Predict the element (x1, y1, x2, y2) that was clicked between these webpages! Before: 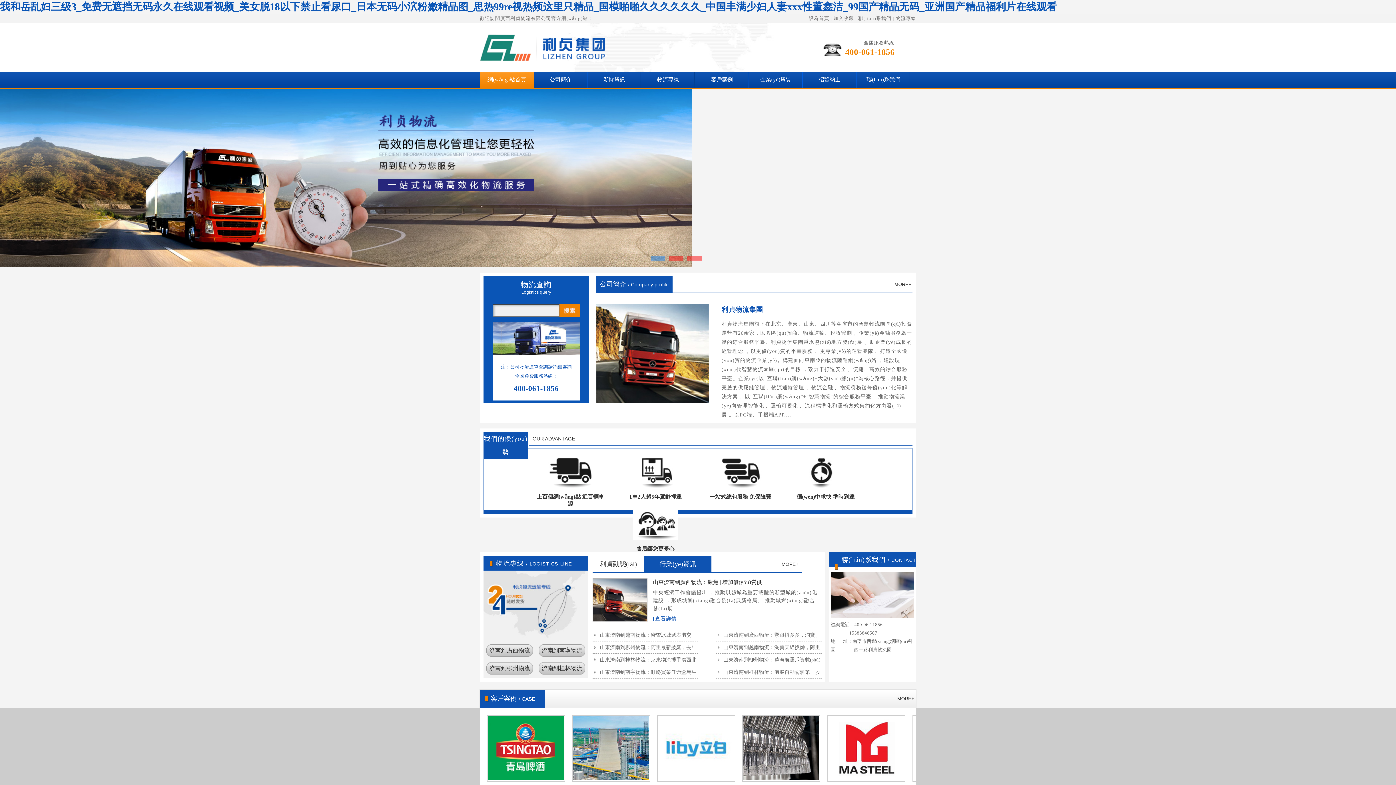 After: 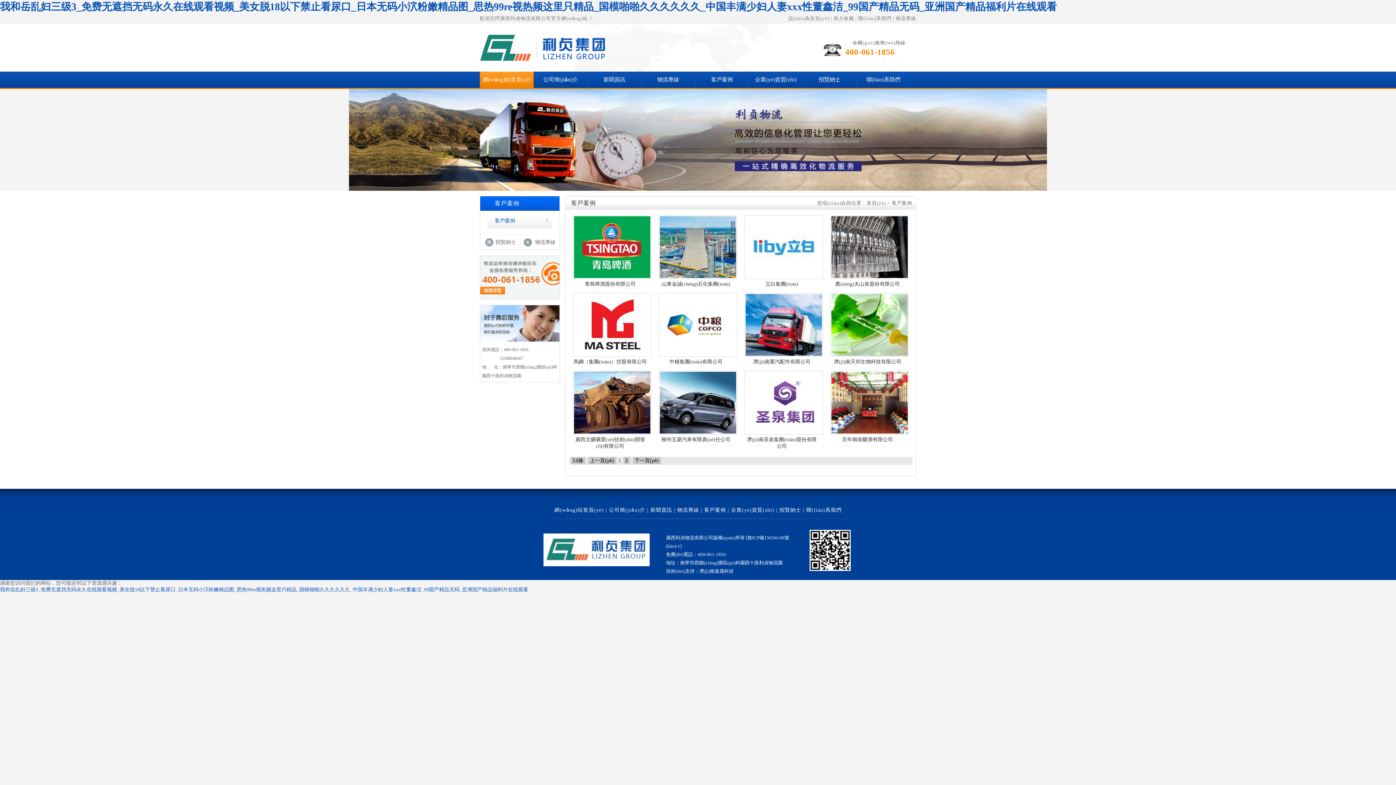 Action: bbox: (695, 71, 749, 88) label: 客戶案例